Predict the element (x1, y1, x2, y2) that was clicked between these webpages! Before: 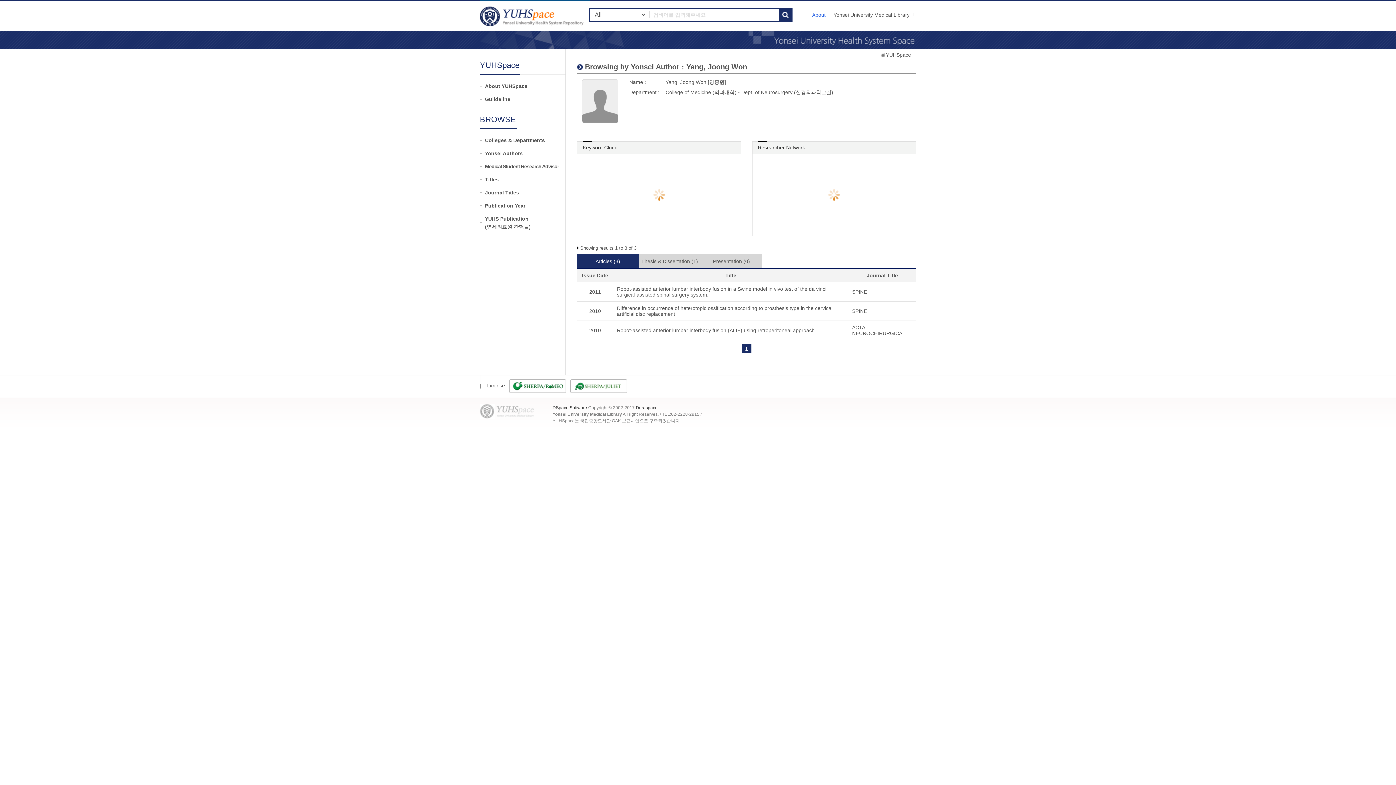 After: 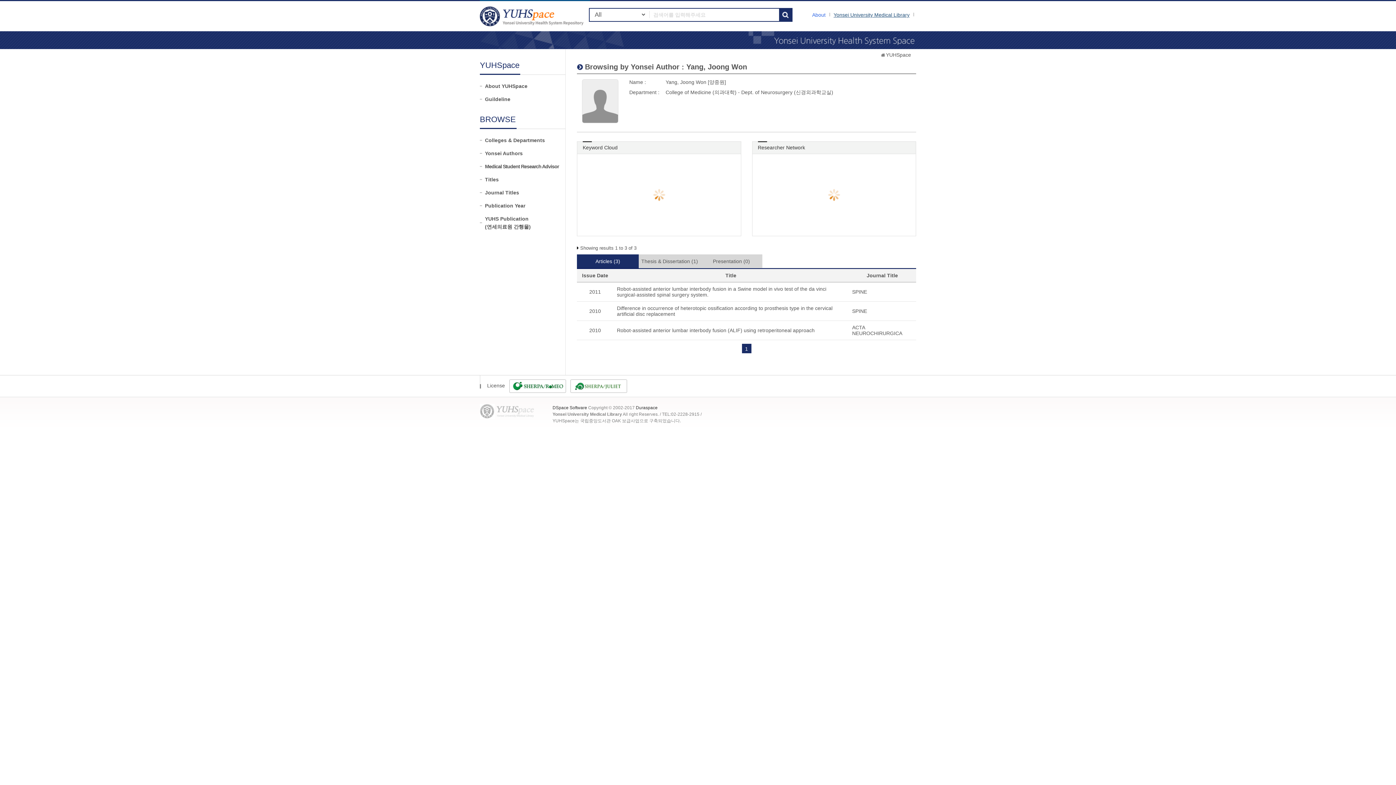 Action: label: Yonsei University Medical Library bbox: (833, 10, 914, 18)